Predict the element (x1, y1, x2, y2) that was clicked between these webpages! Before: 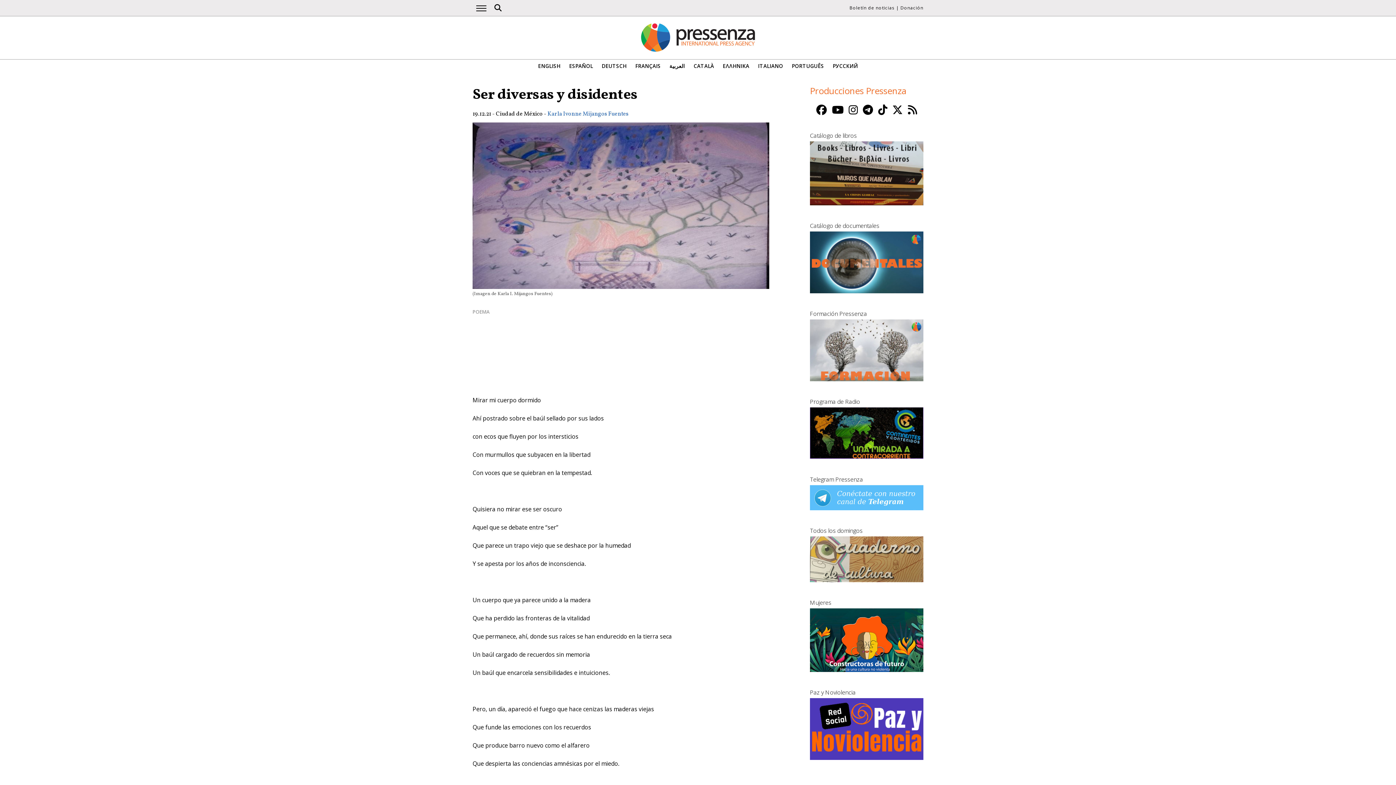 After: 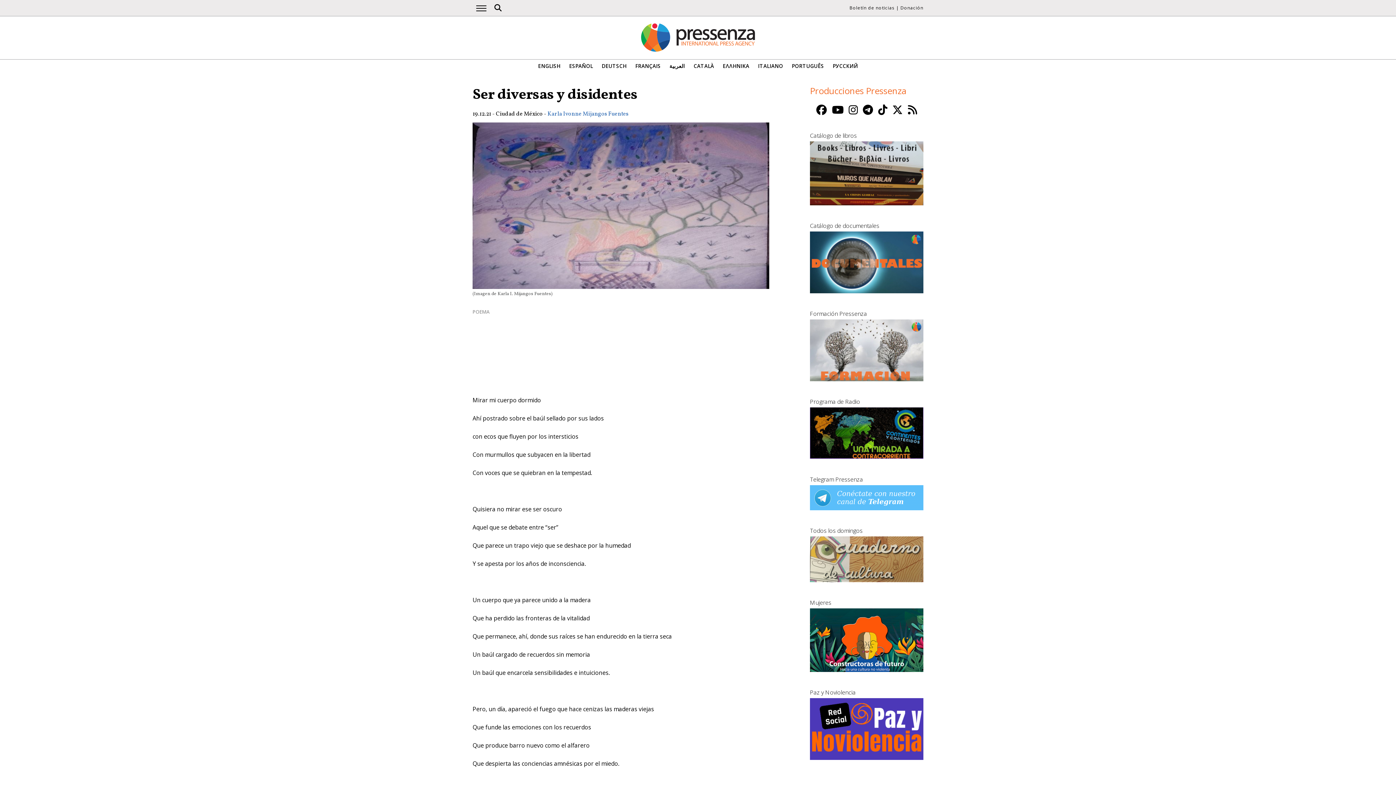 Action: bbox: (832, 102, 843, 116)